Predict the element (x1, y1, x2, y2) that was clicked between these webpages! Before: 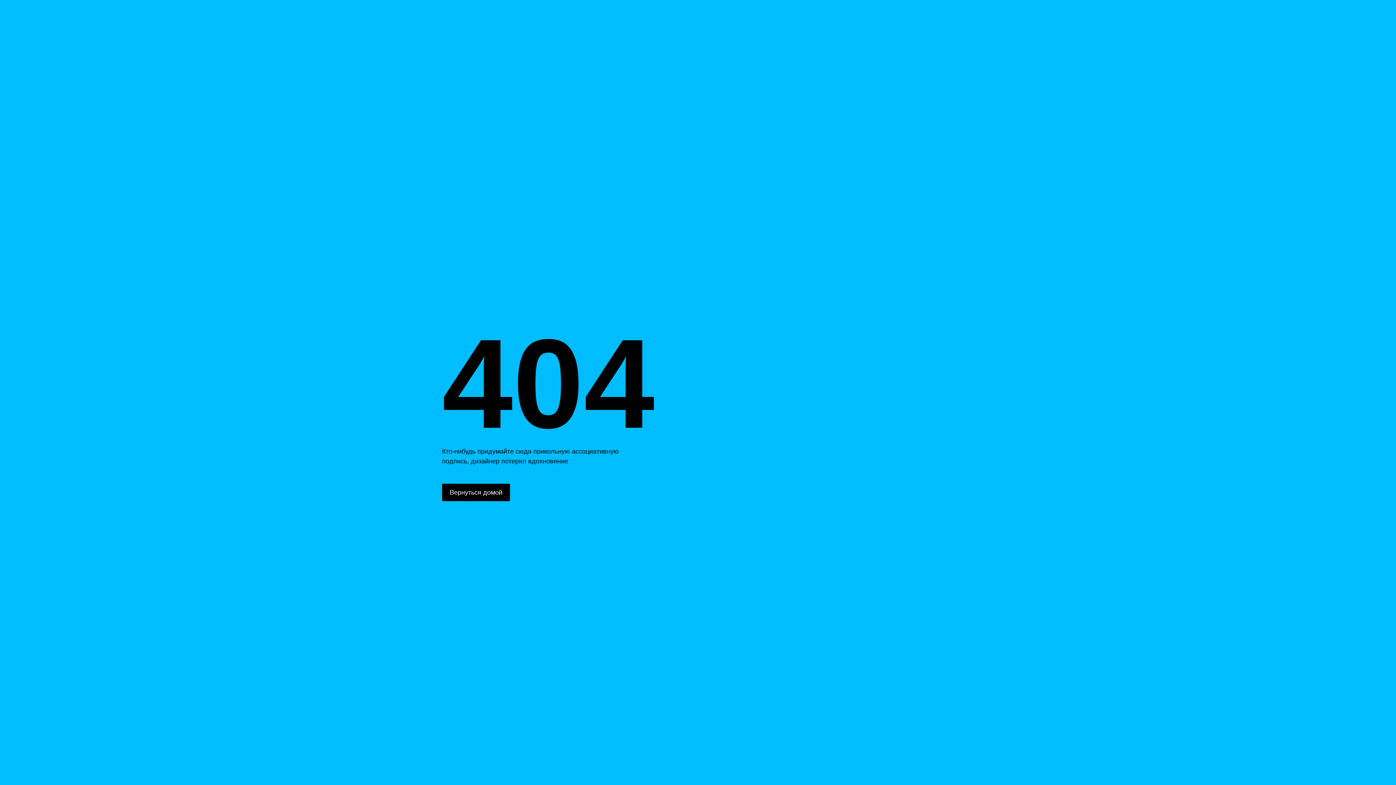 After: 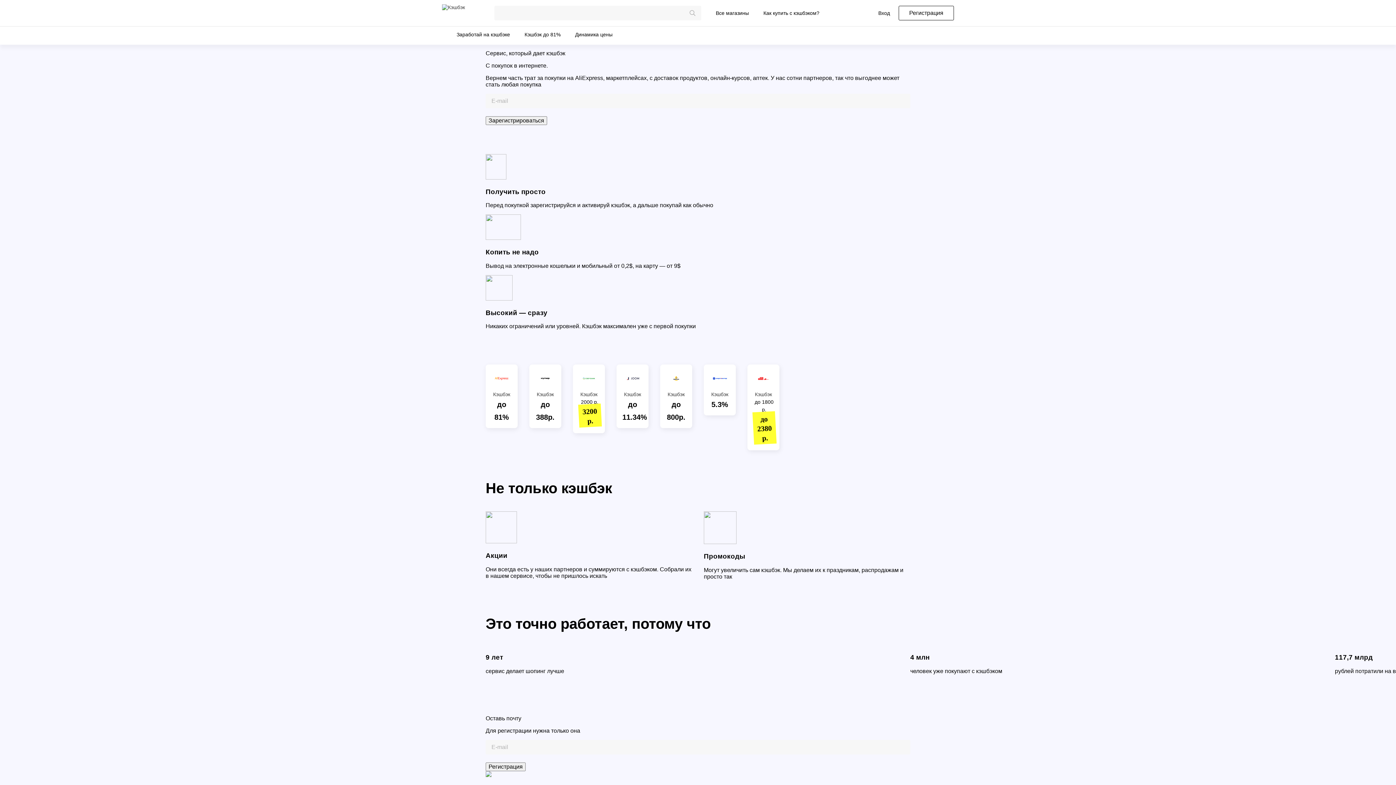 Action: bbox: (442, 484, 510, 501) label: Вернуться домой